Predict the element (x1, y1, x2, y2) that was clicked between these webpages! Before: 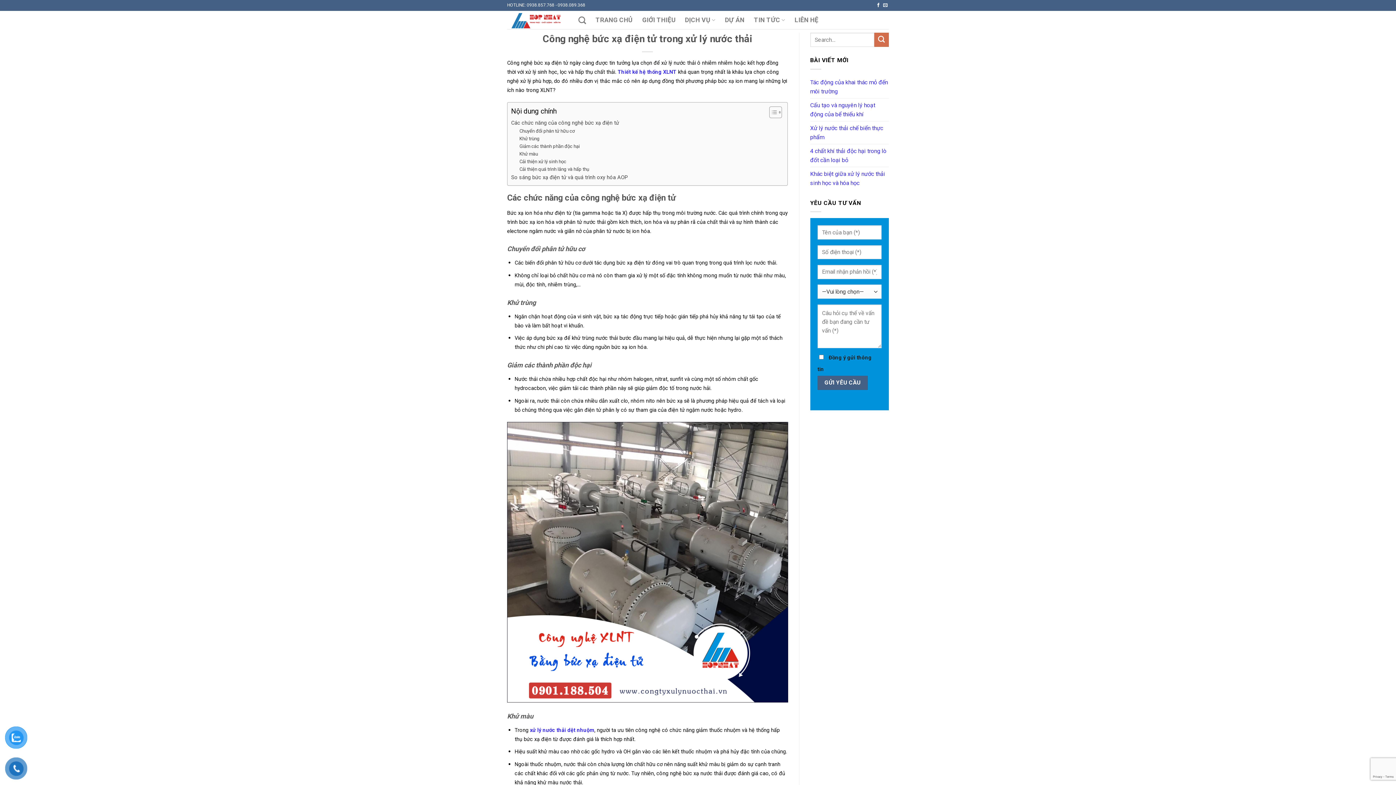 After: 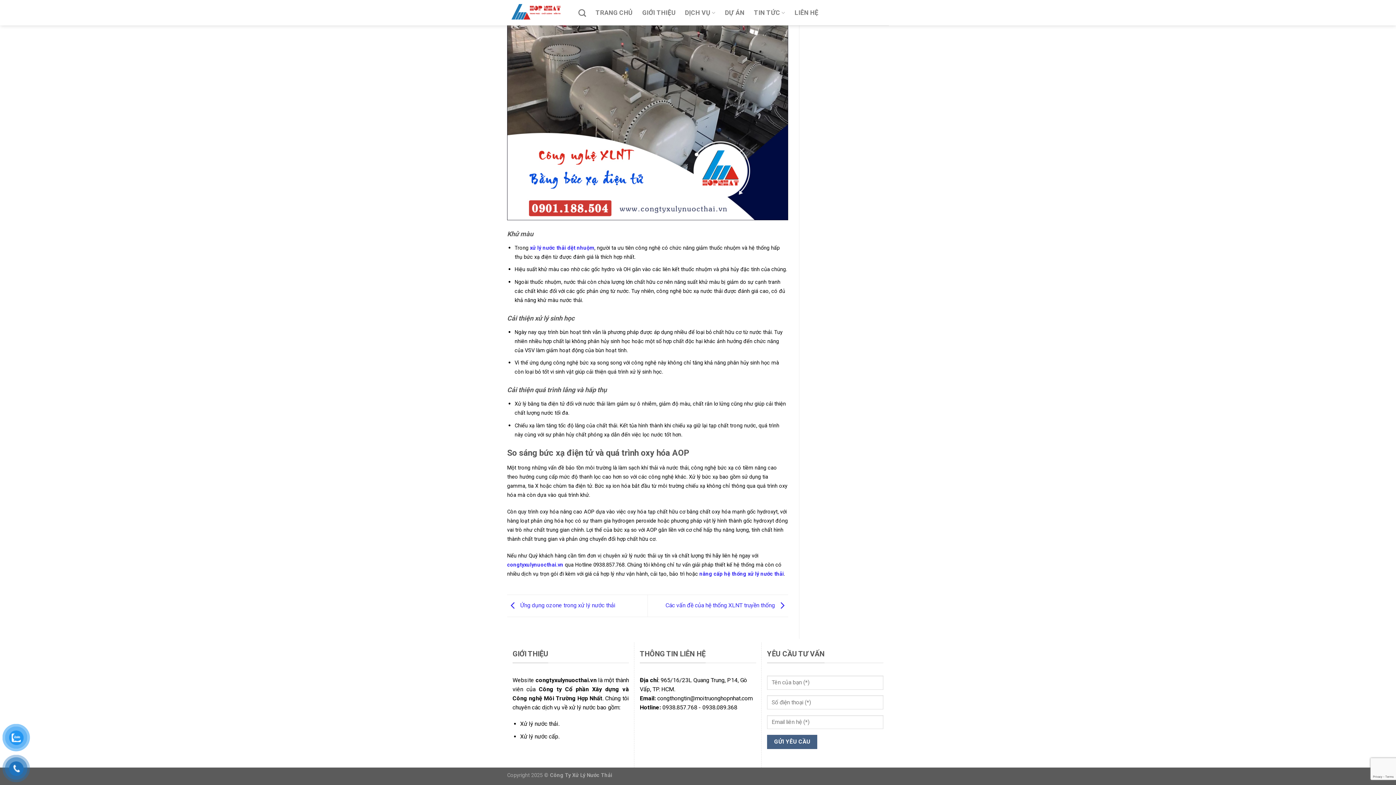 Action: bbox: (519, 158, 566, 165) label: Cải thiện xử lý sinh học